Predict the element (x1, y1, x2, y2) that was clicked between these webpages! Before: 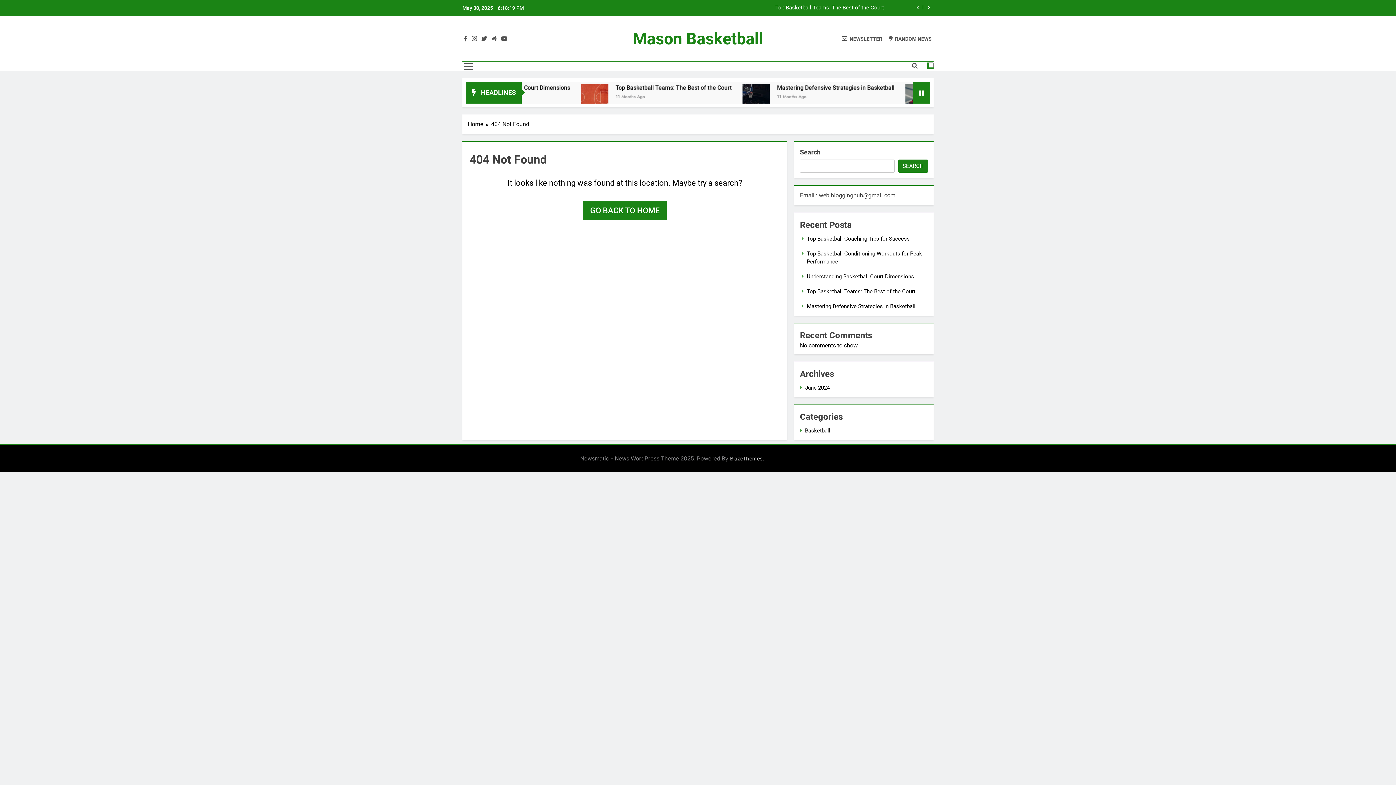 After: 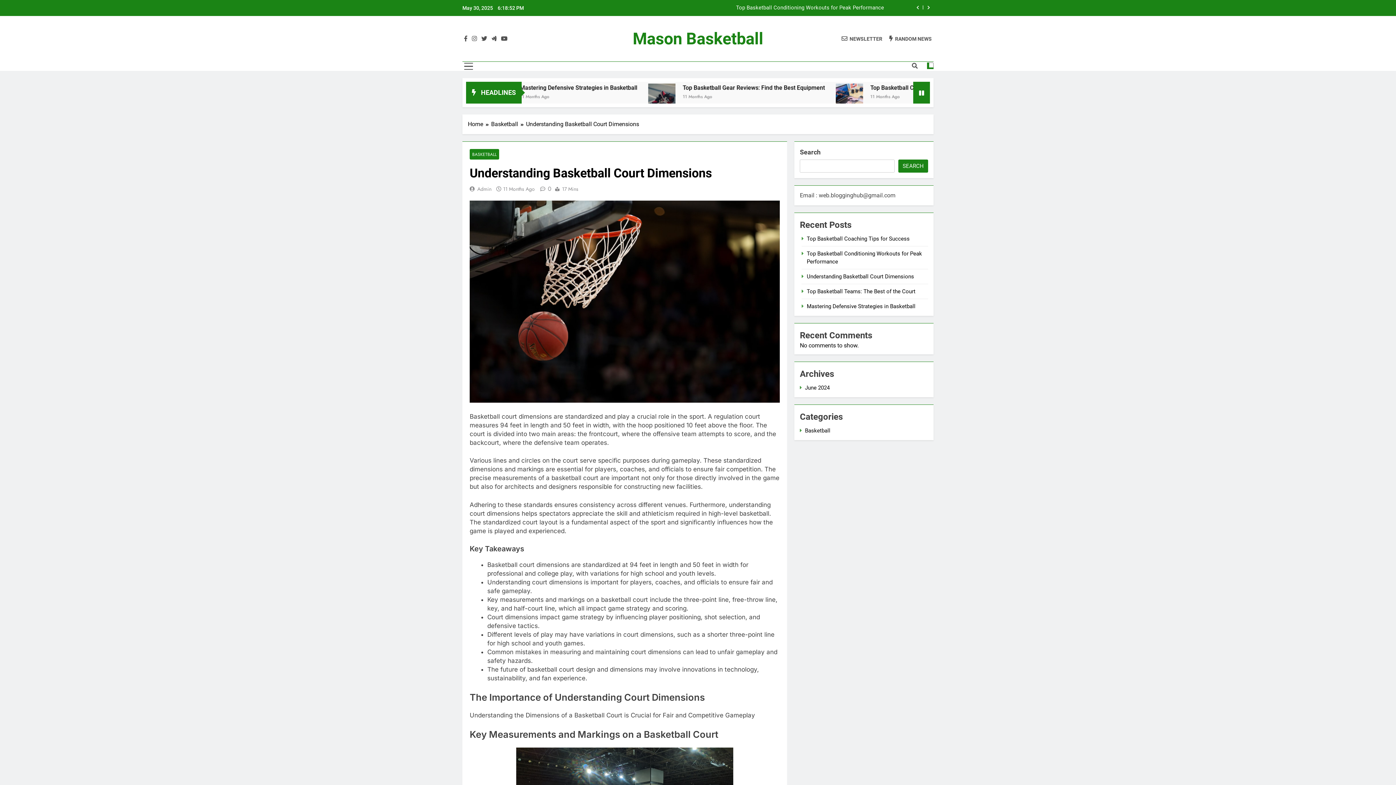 Action: bbox: (807, 273, 914, 279) label: Understanding Basketball Court Dimensions